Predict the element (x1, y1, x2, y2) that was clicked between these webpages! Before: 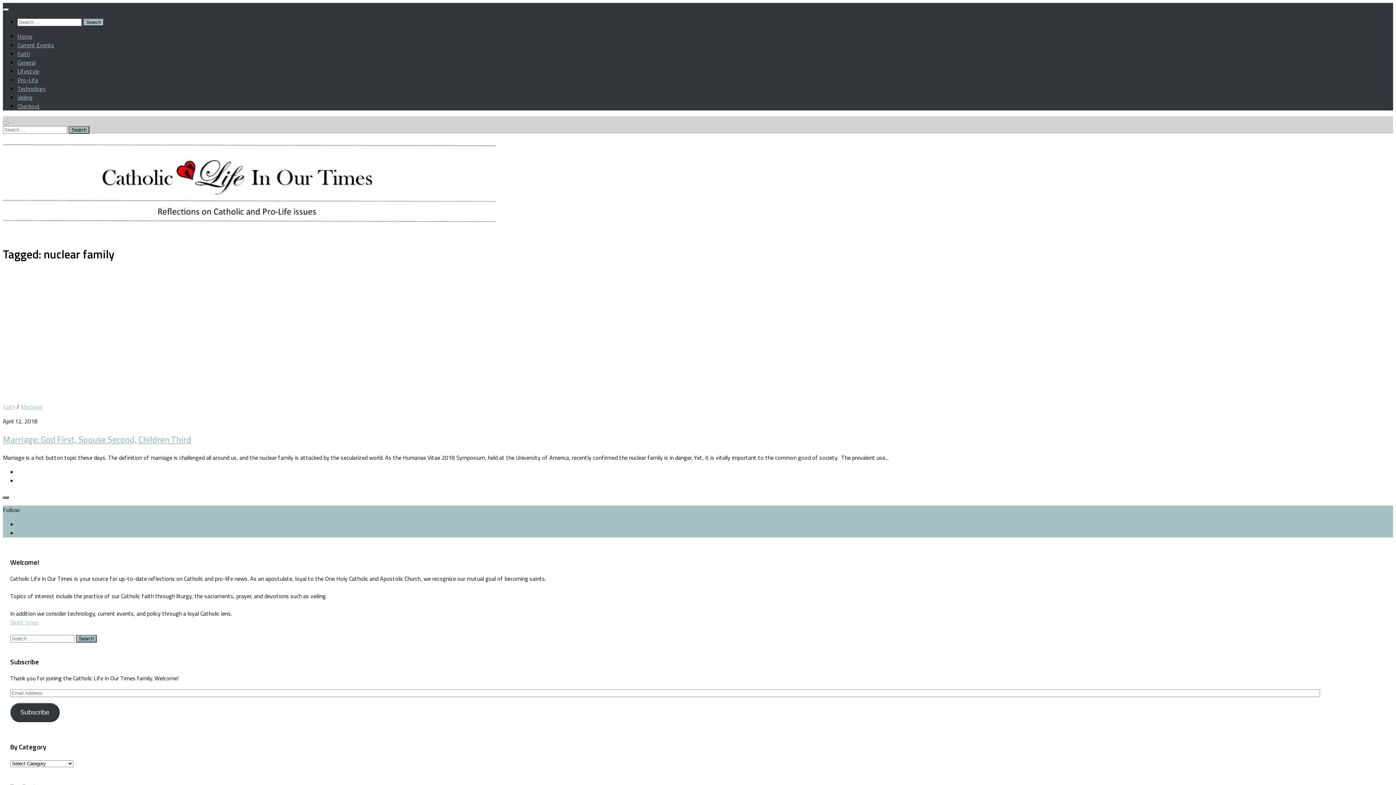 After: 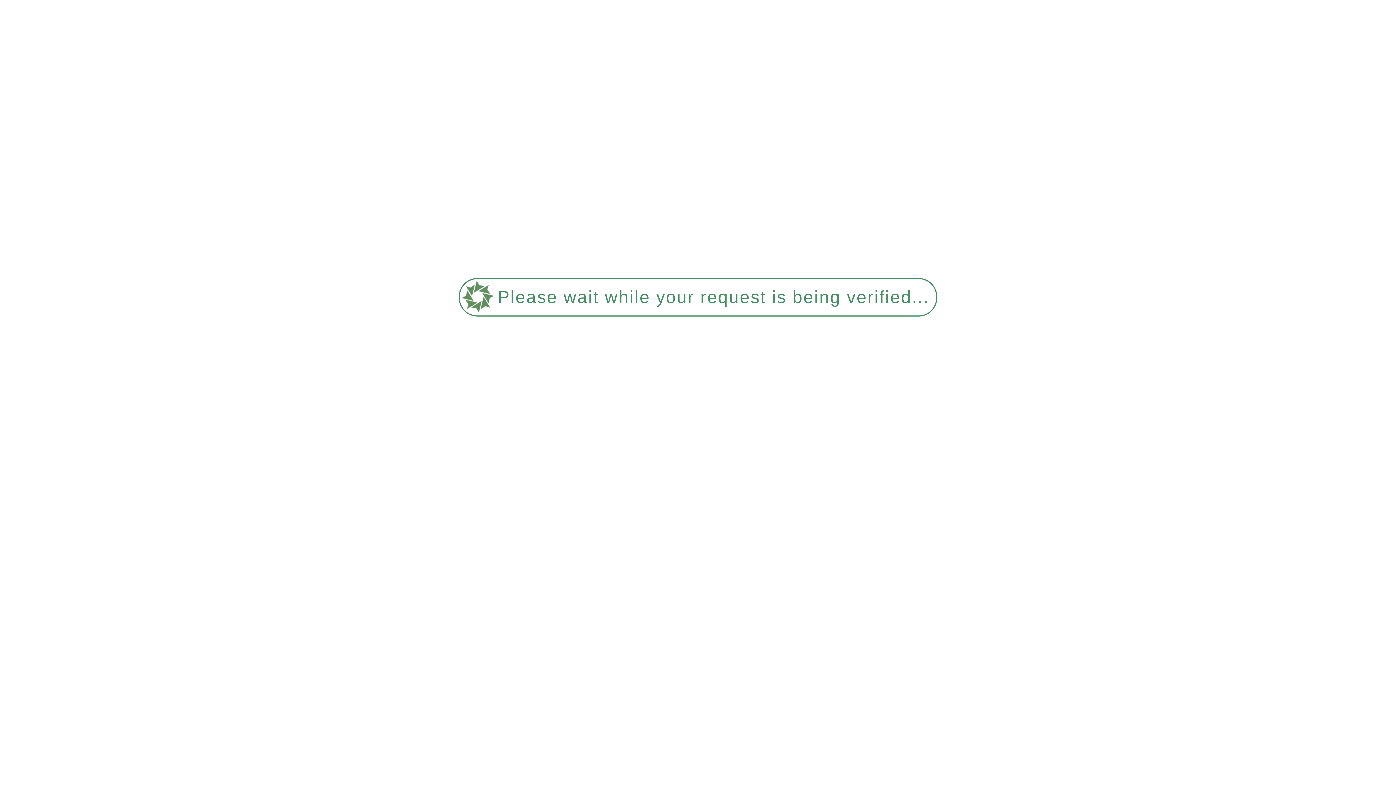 Action: label: Technology bbox: (17, 84, 45, 93)